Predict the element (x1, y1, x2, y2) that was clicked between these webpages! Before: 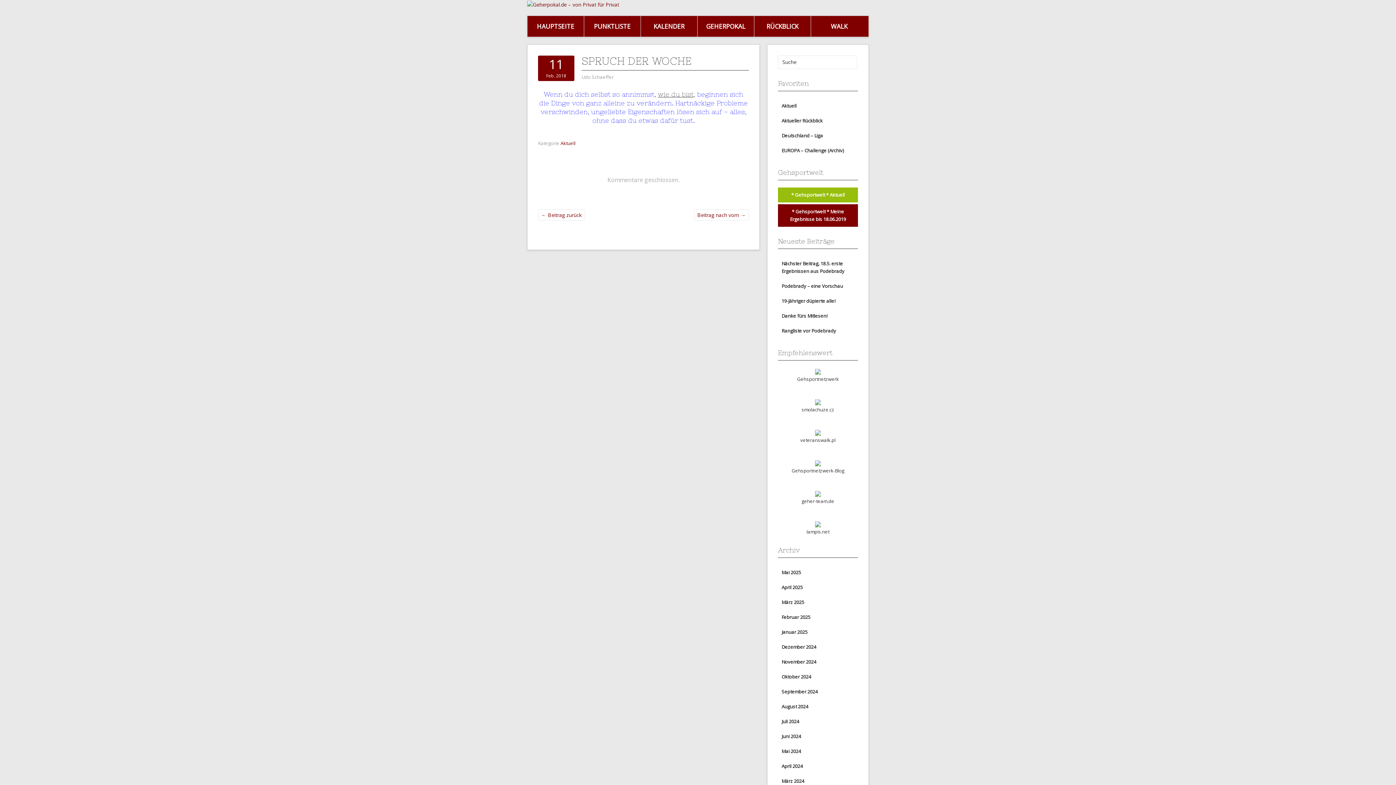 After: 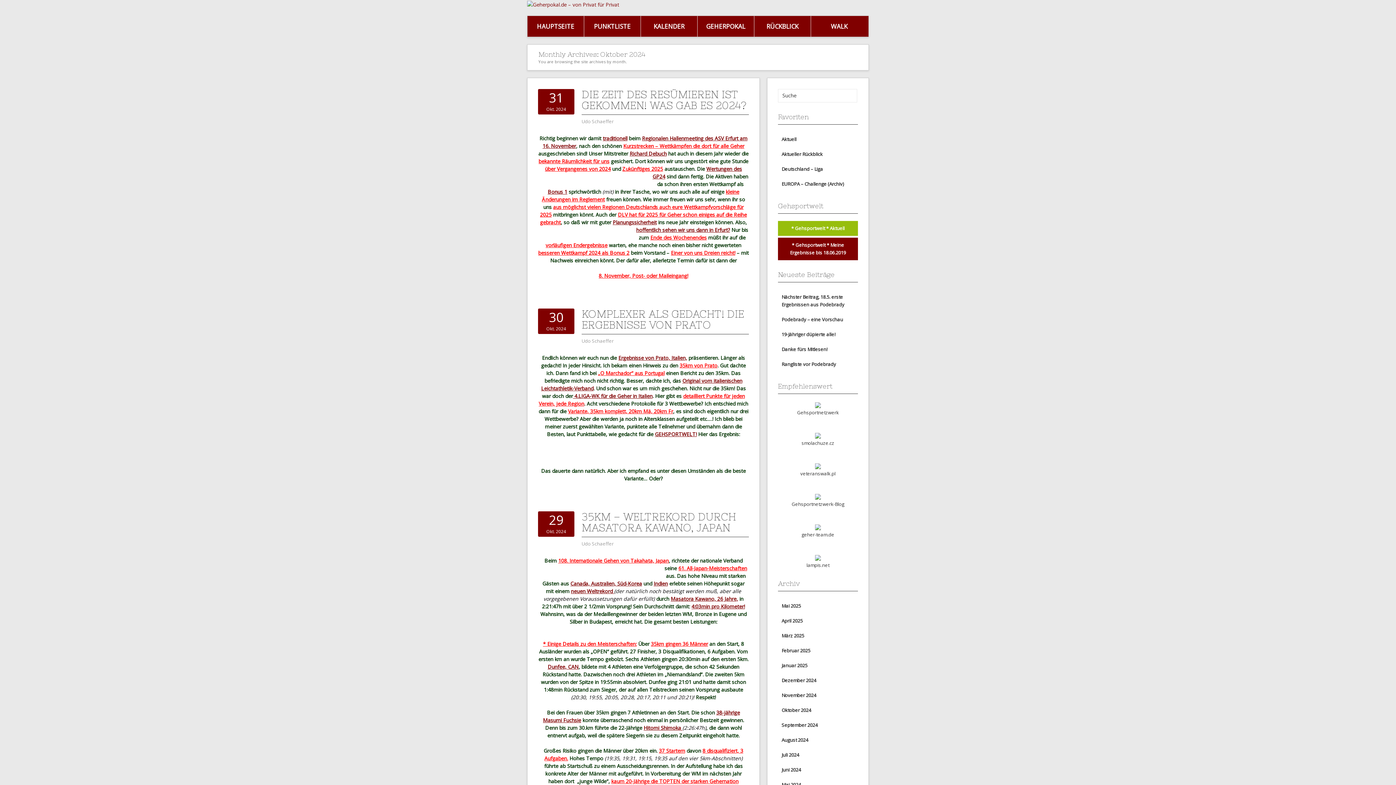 Action: label: Oktober 2024 bbox: (781, 673, 811, 680)